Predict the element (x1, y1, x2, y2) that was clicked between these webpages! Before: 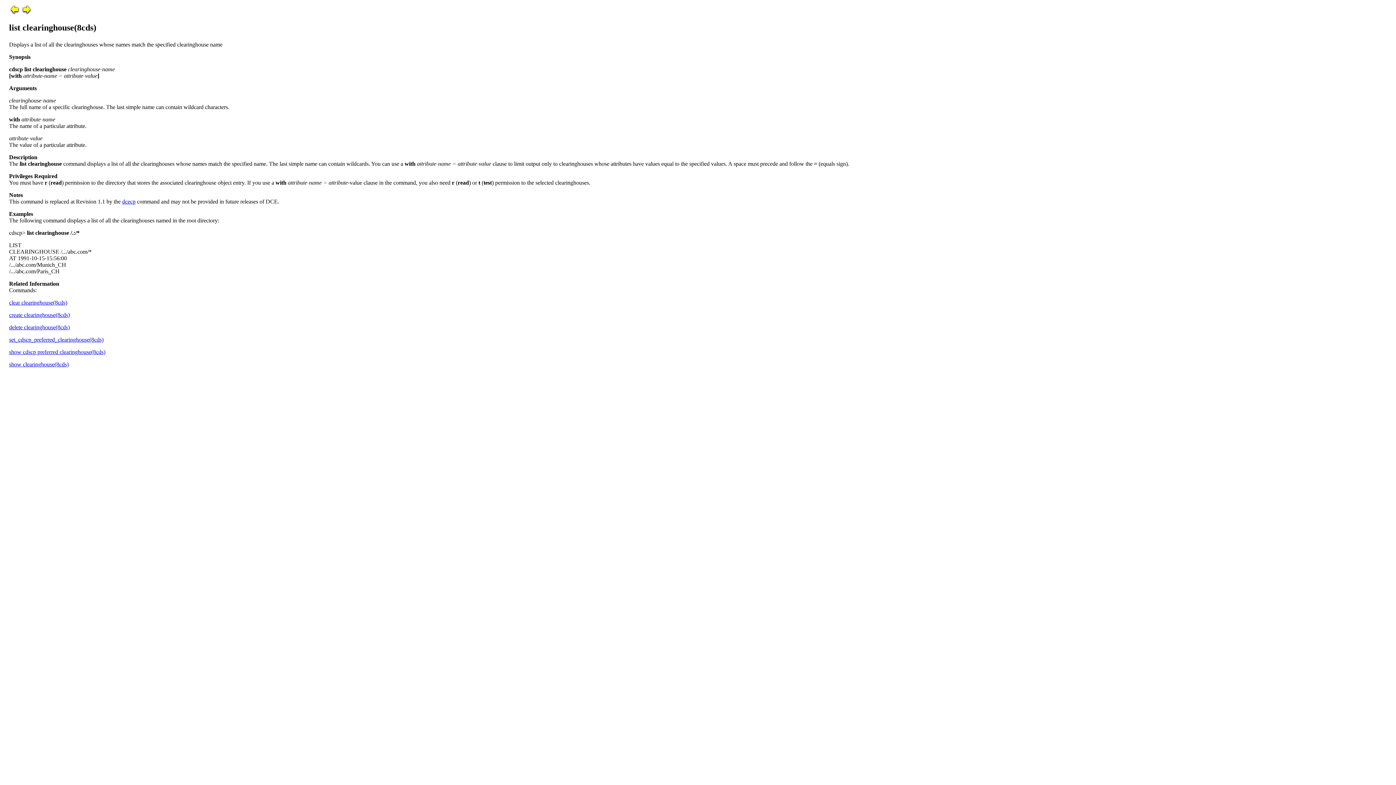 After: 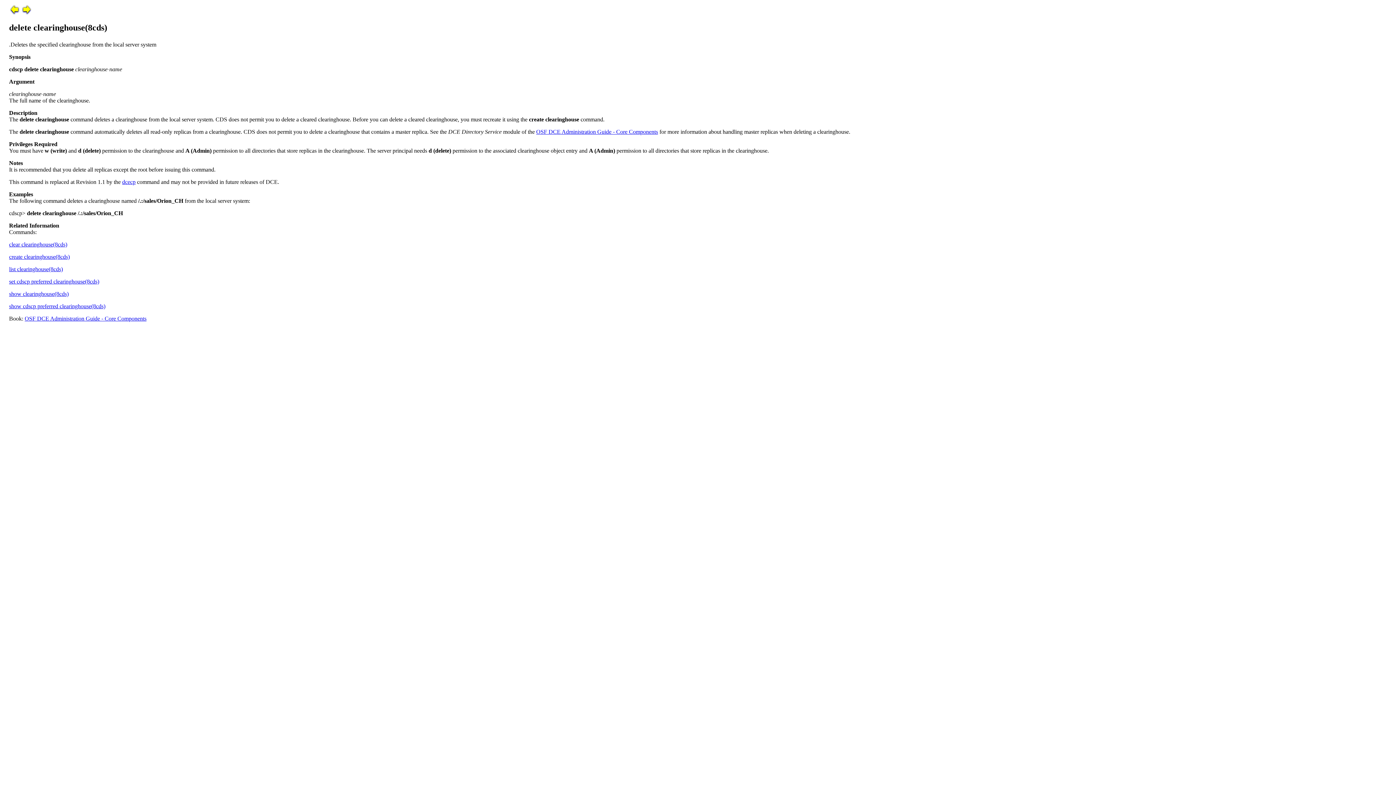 Action: bbox: (9, 324, 69, 330) label: delete clearinghouse(8cds)